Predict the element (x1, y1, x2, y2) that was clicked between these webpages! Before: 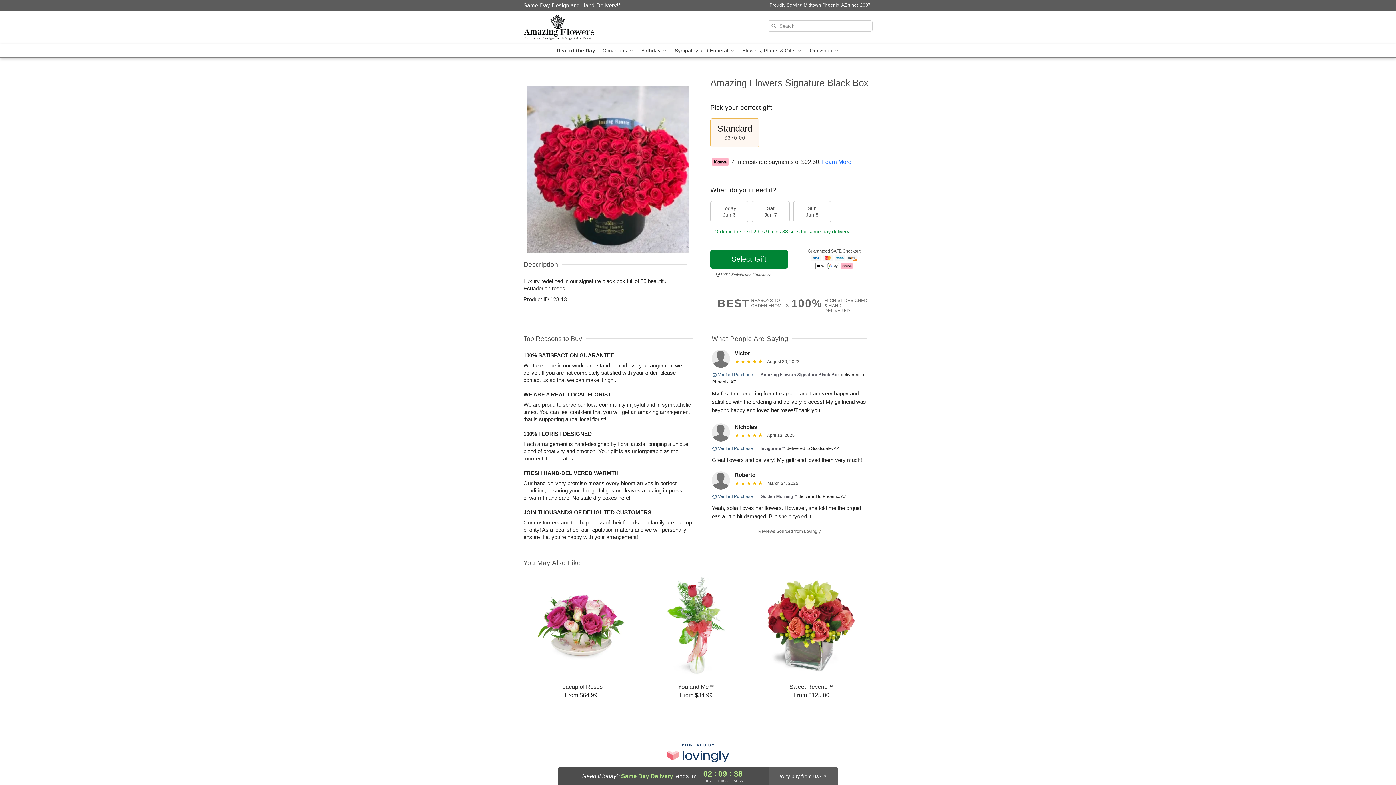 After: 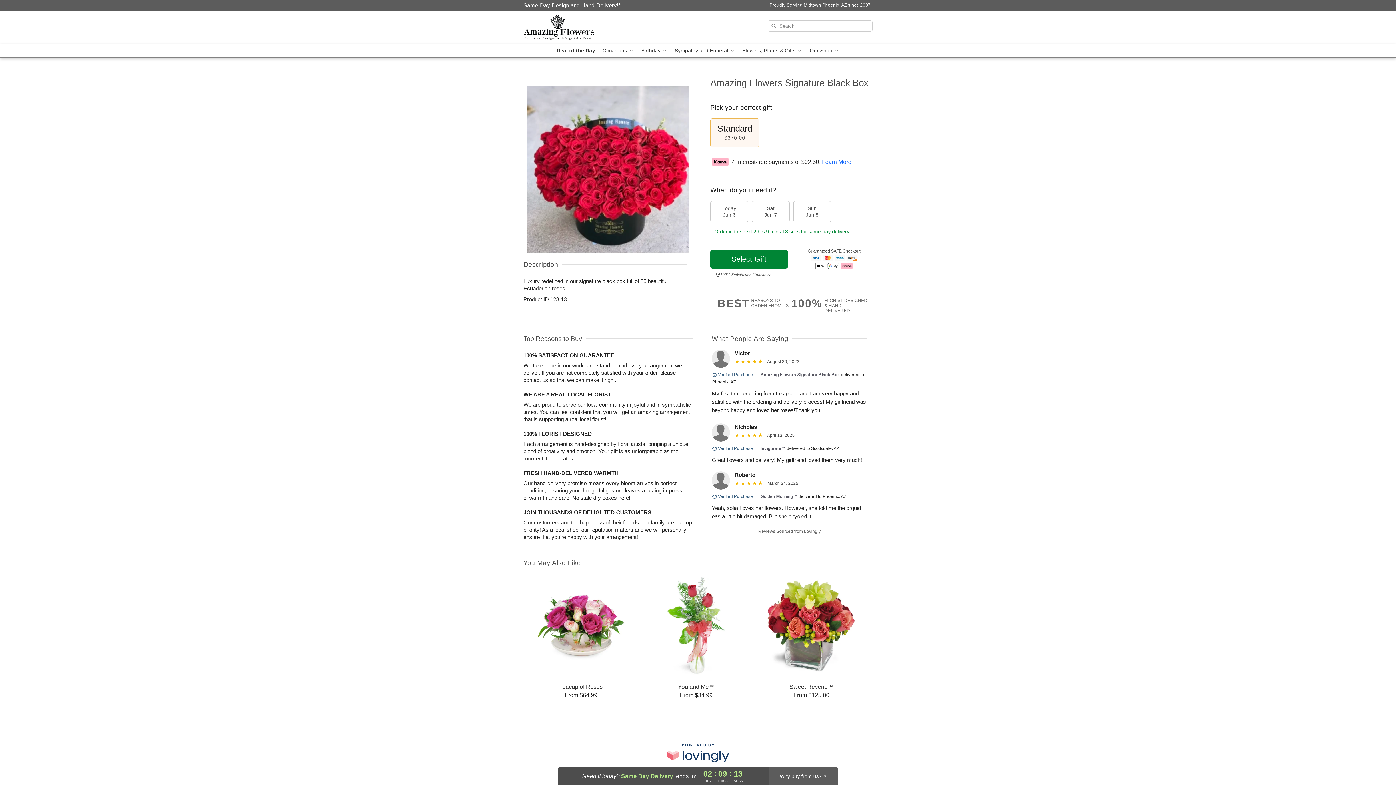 Action: bbox: (523, 2, 620, 8) label: Delivery Policy